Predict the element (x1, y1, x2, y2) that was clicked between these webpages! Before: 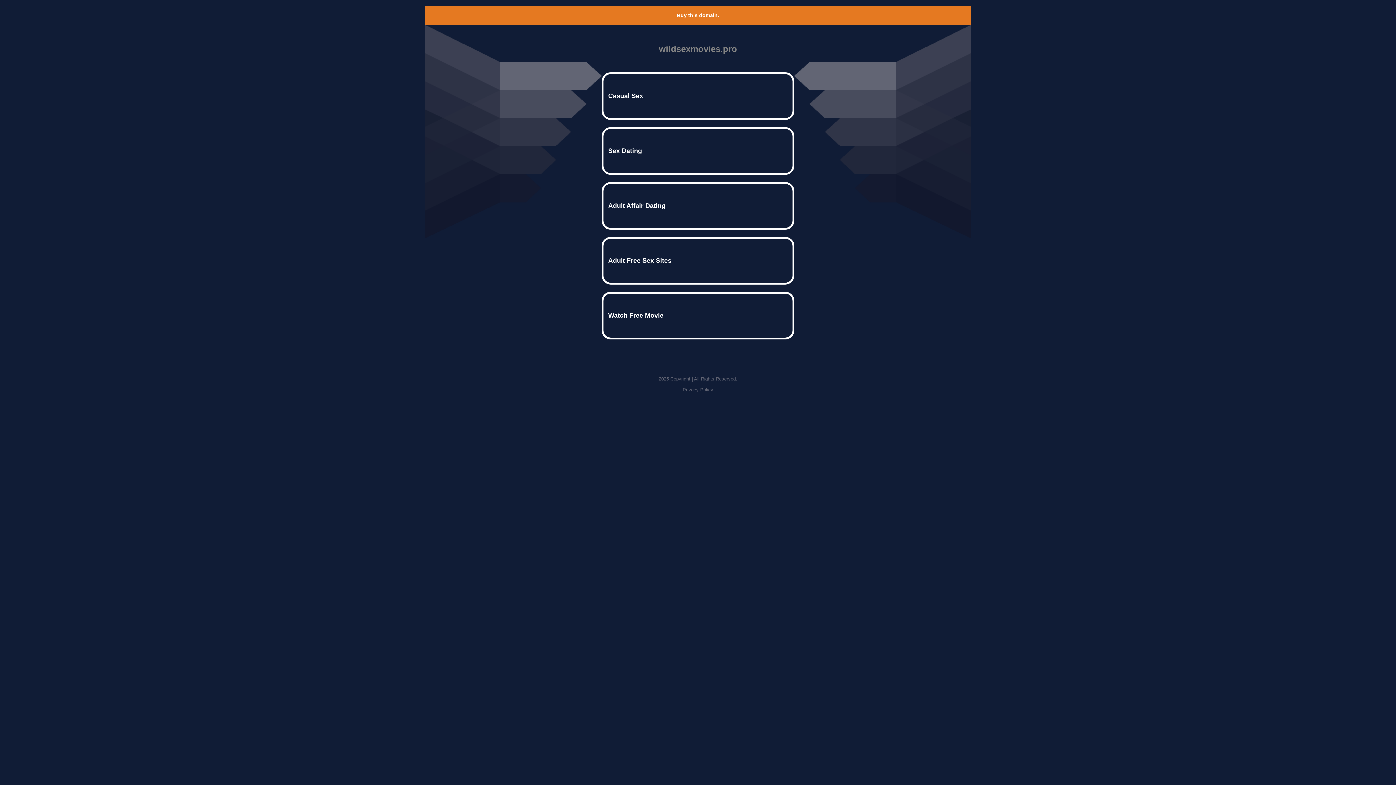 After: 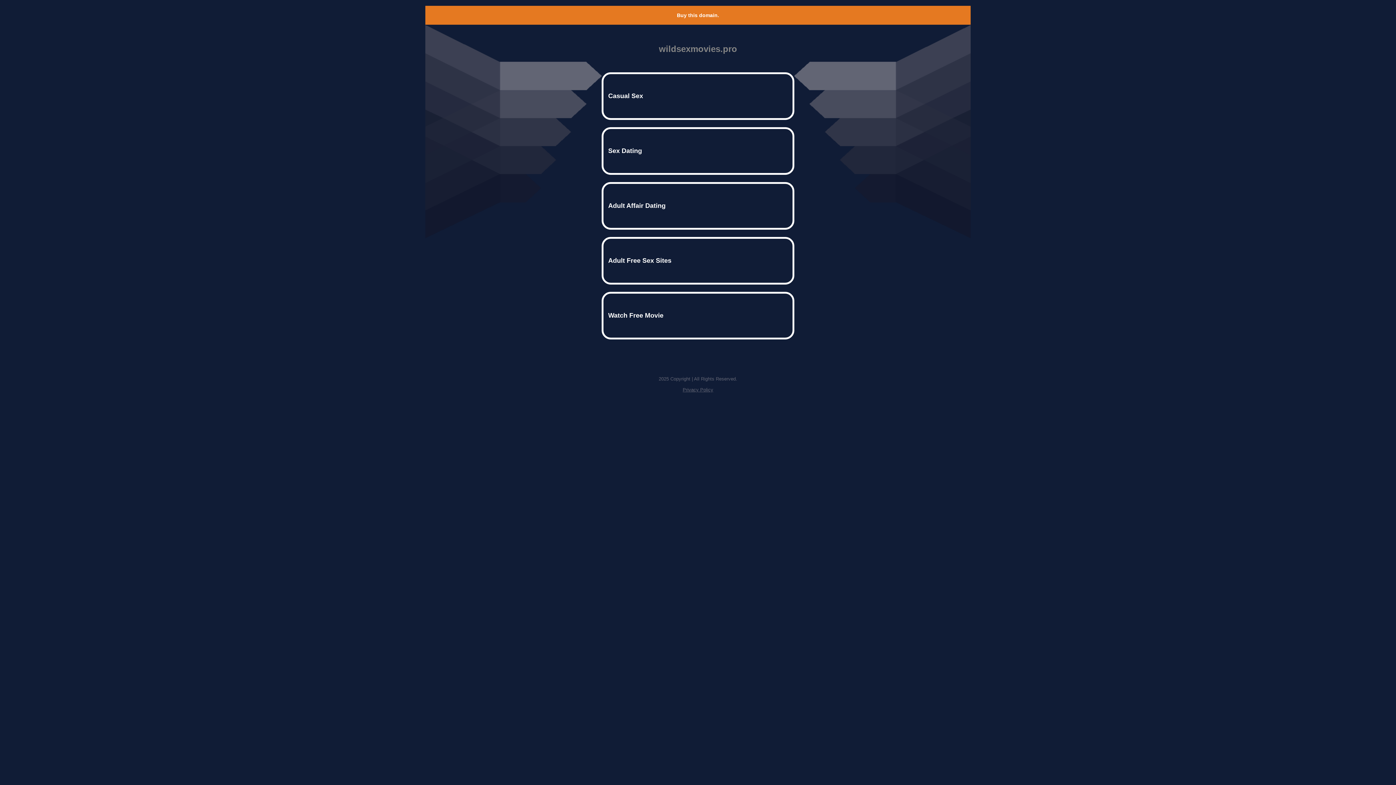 Action: label: Privacy Policy bbox: (682, 387, 713, 392)